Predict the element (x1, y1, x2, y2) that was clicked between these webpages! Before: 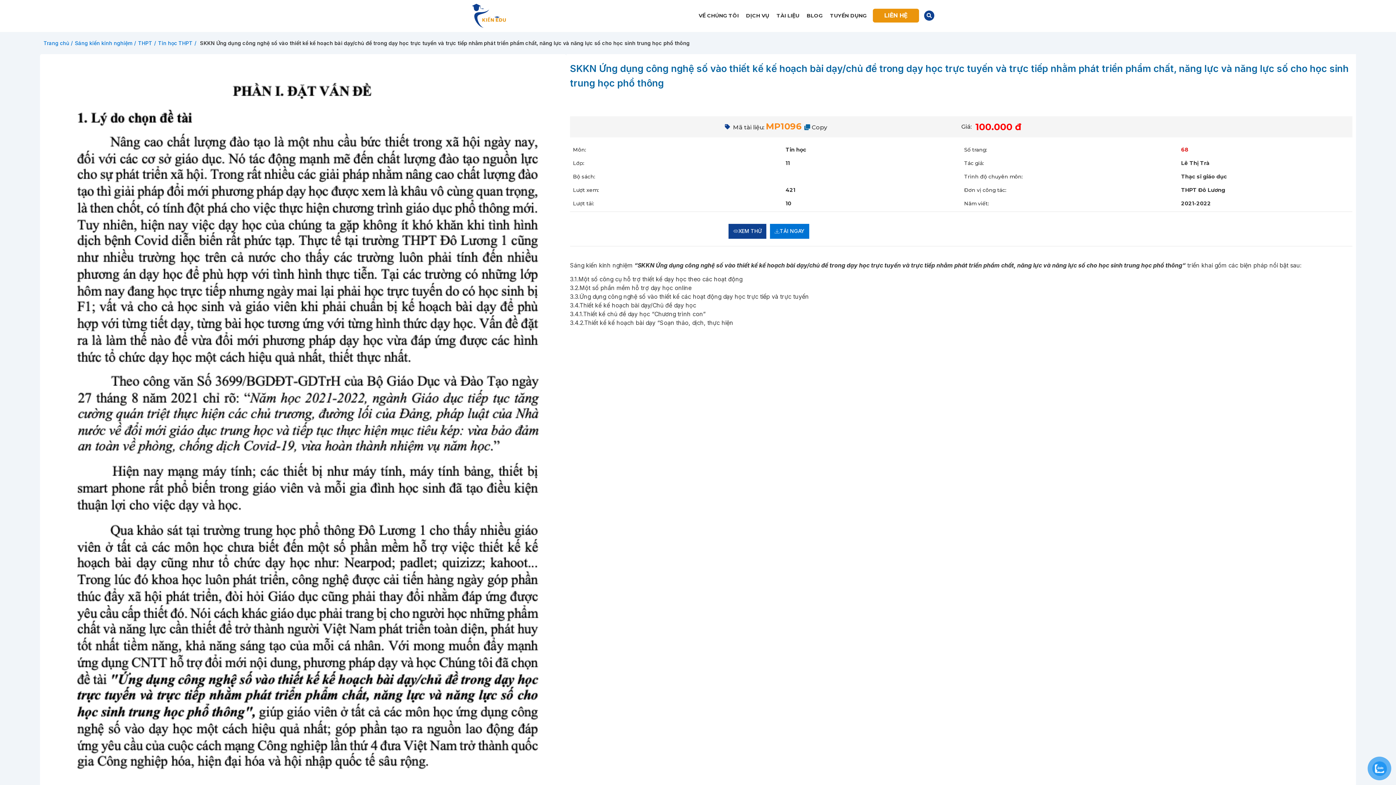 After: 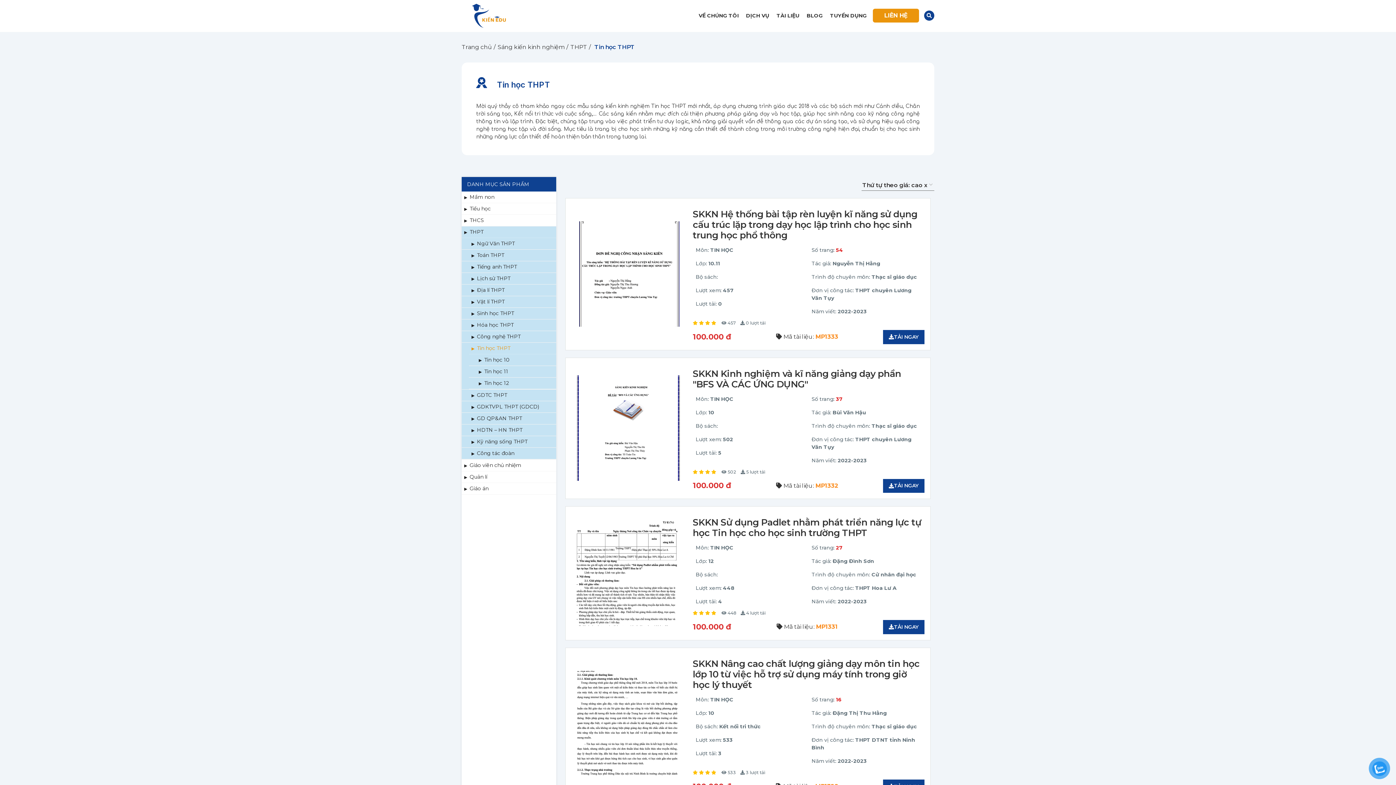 Action: label: Tin học THPT bbox: (158, 40, 196, 46)